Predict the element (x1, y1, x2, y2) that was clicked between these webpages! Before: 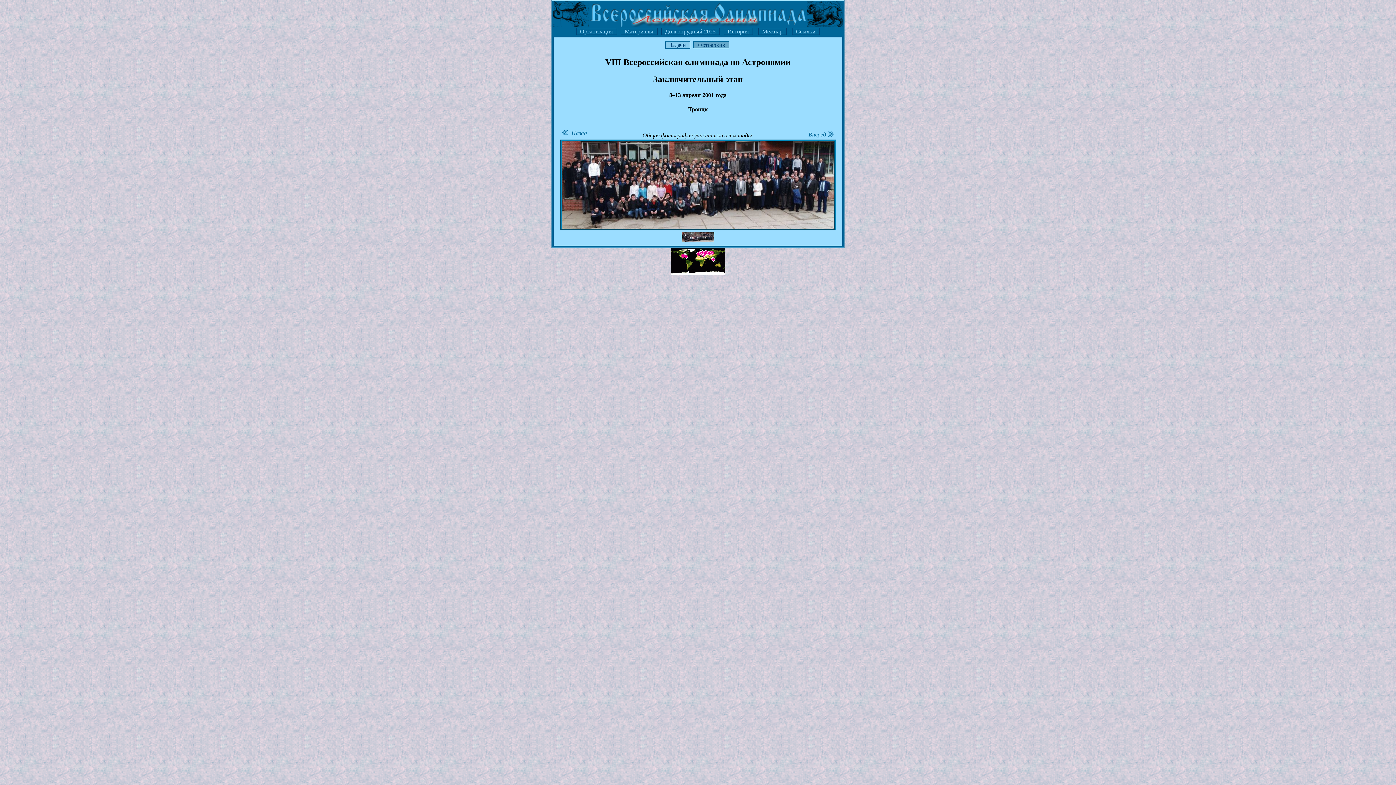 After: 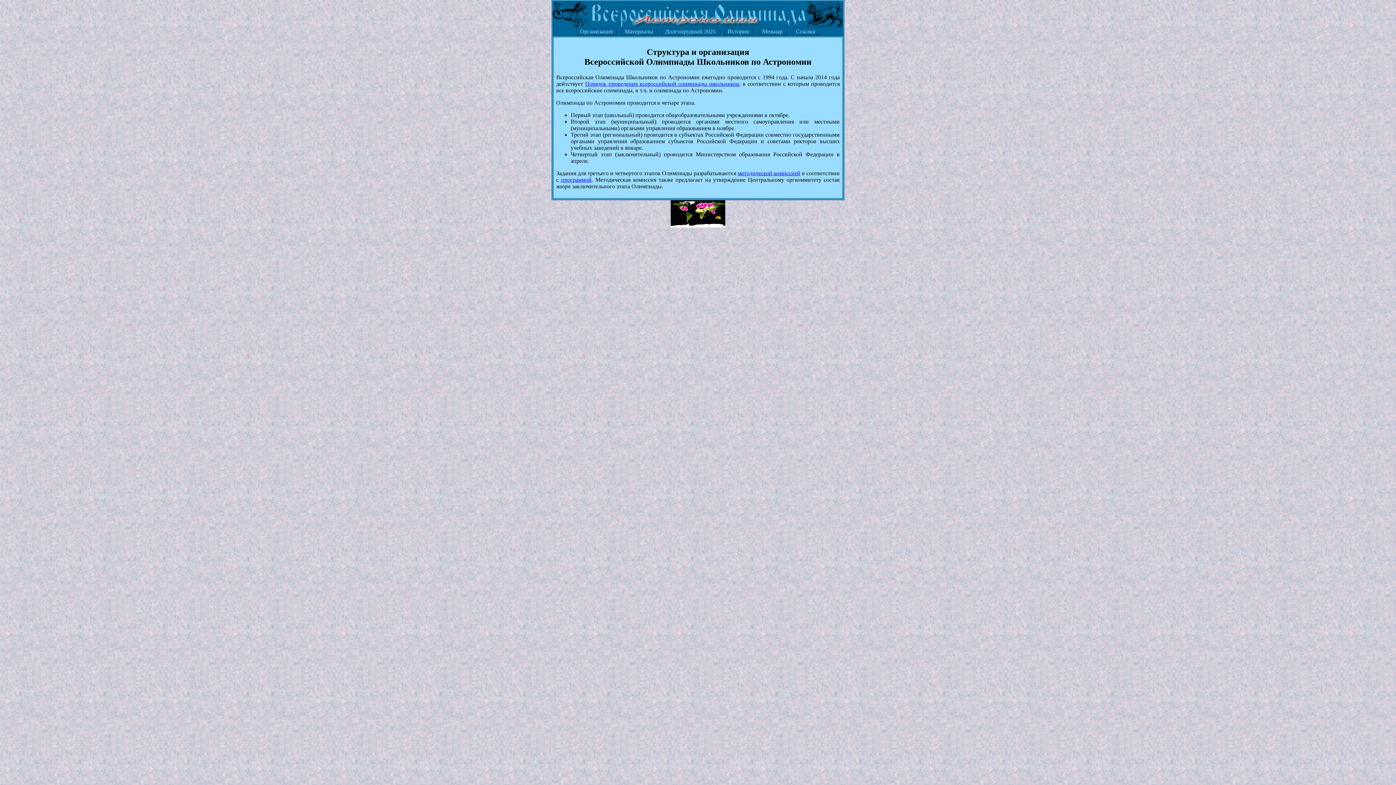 Action: label: Организация bbox: (576, 28, 617, 35)